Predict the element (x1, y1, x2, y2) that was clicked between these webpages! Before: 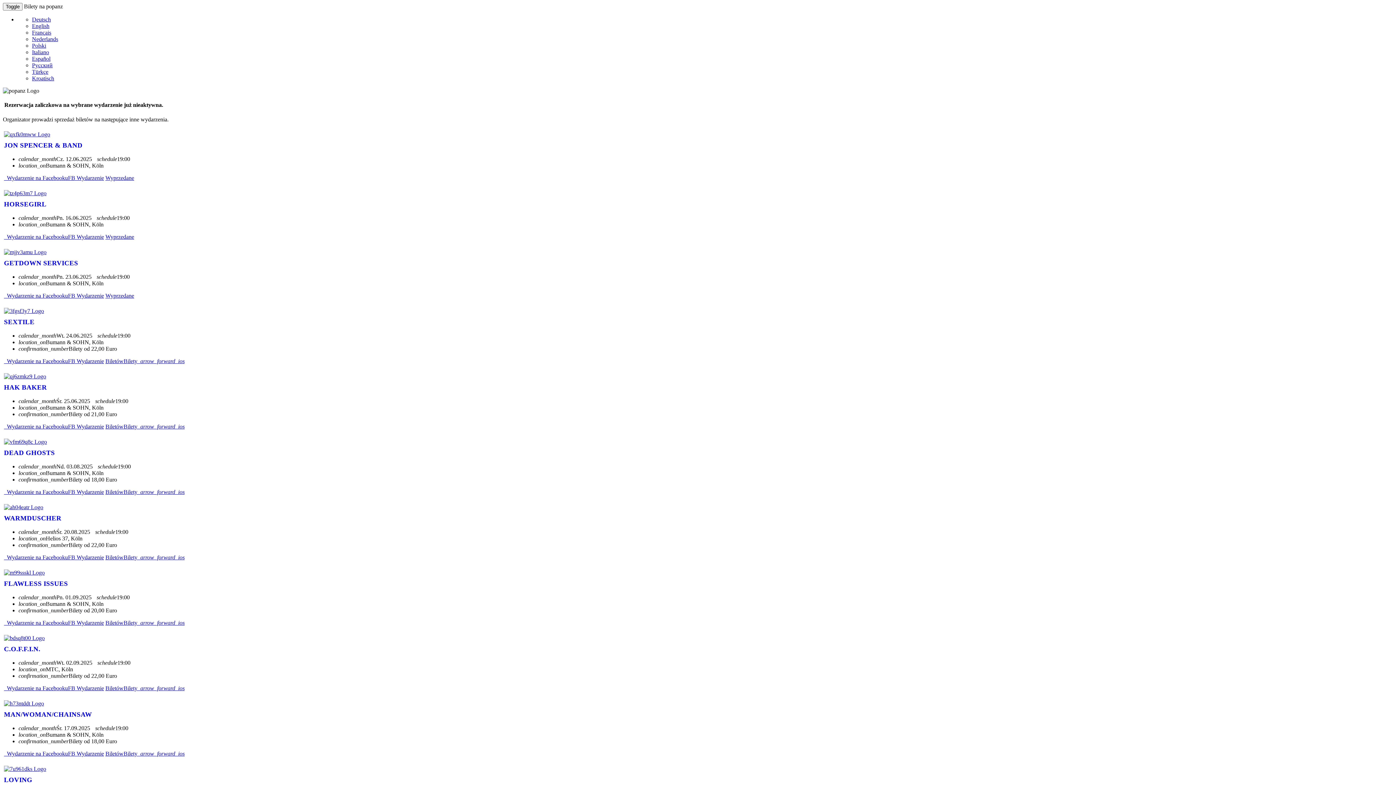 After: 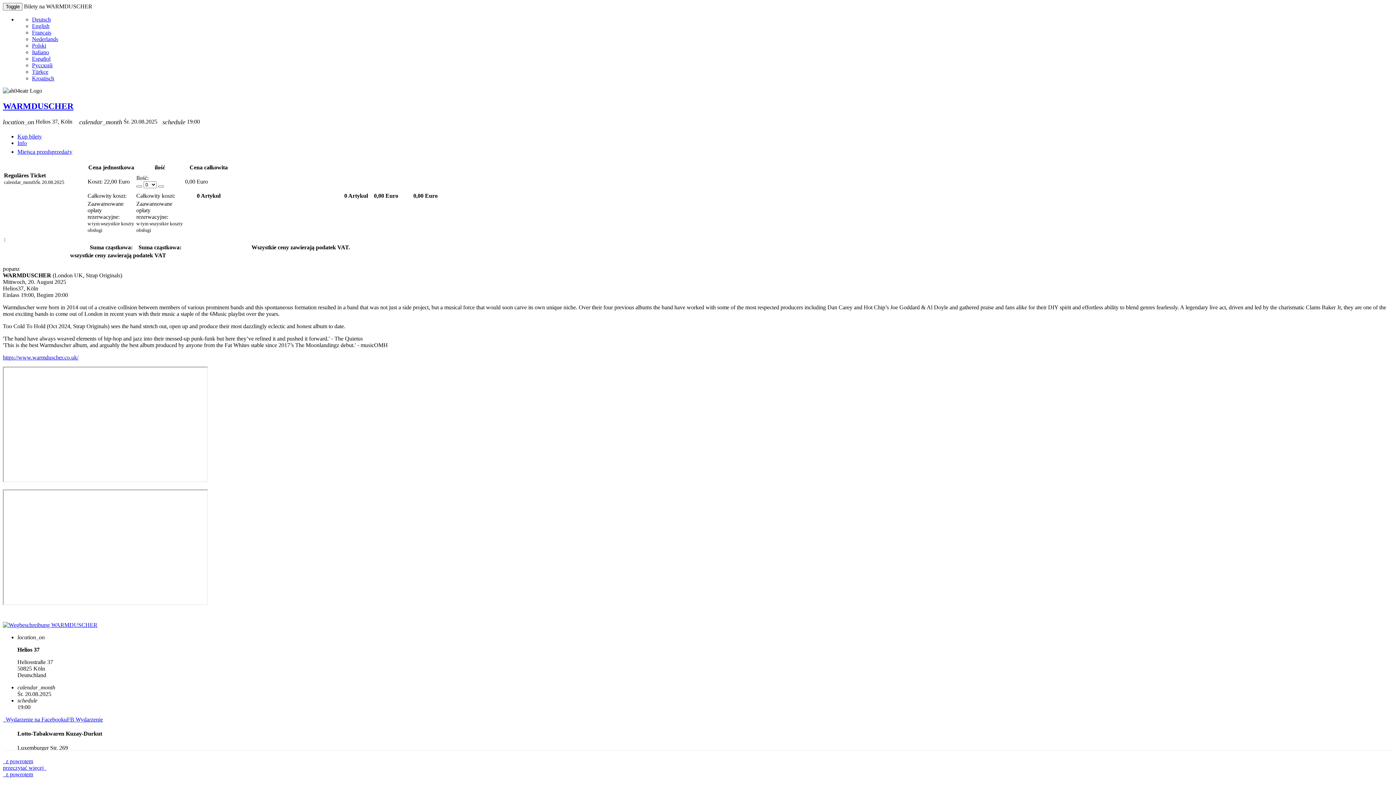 Action: bbox: (105, 554, 184, 560) label: BiletówBilety  arrow_forward_ios